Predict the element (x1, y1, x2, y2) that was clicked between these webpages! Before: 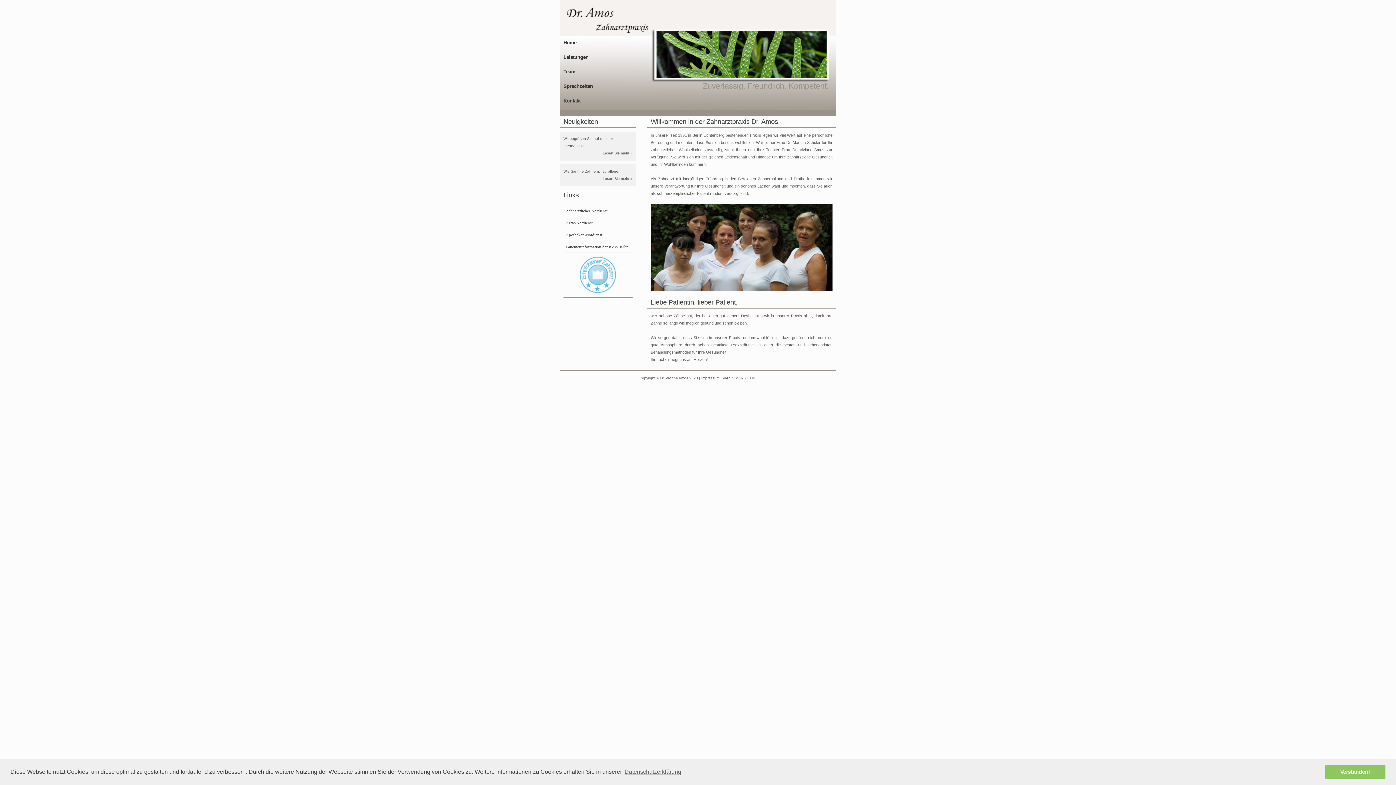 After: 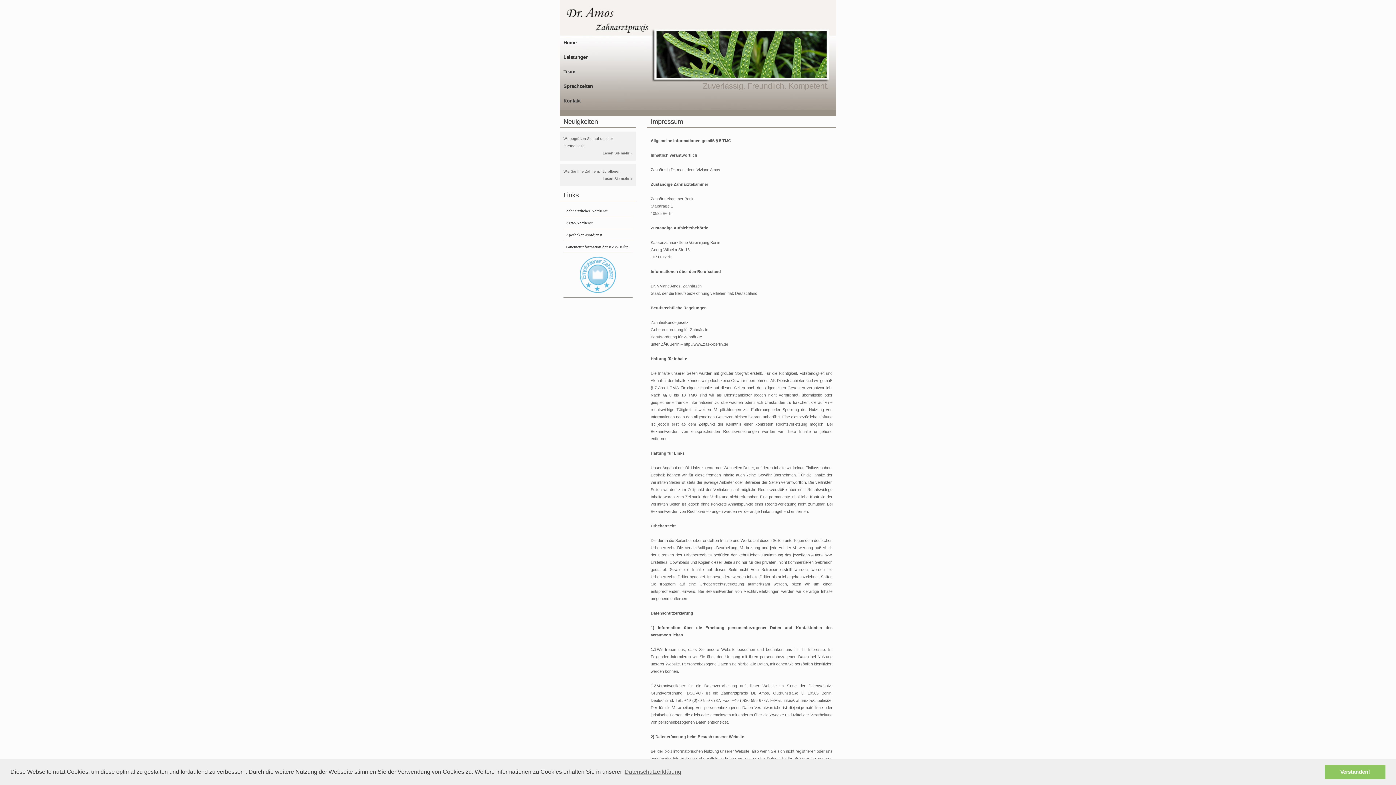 Action: bbox: (701, 376, 719, 380) label: Impressum